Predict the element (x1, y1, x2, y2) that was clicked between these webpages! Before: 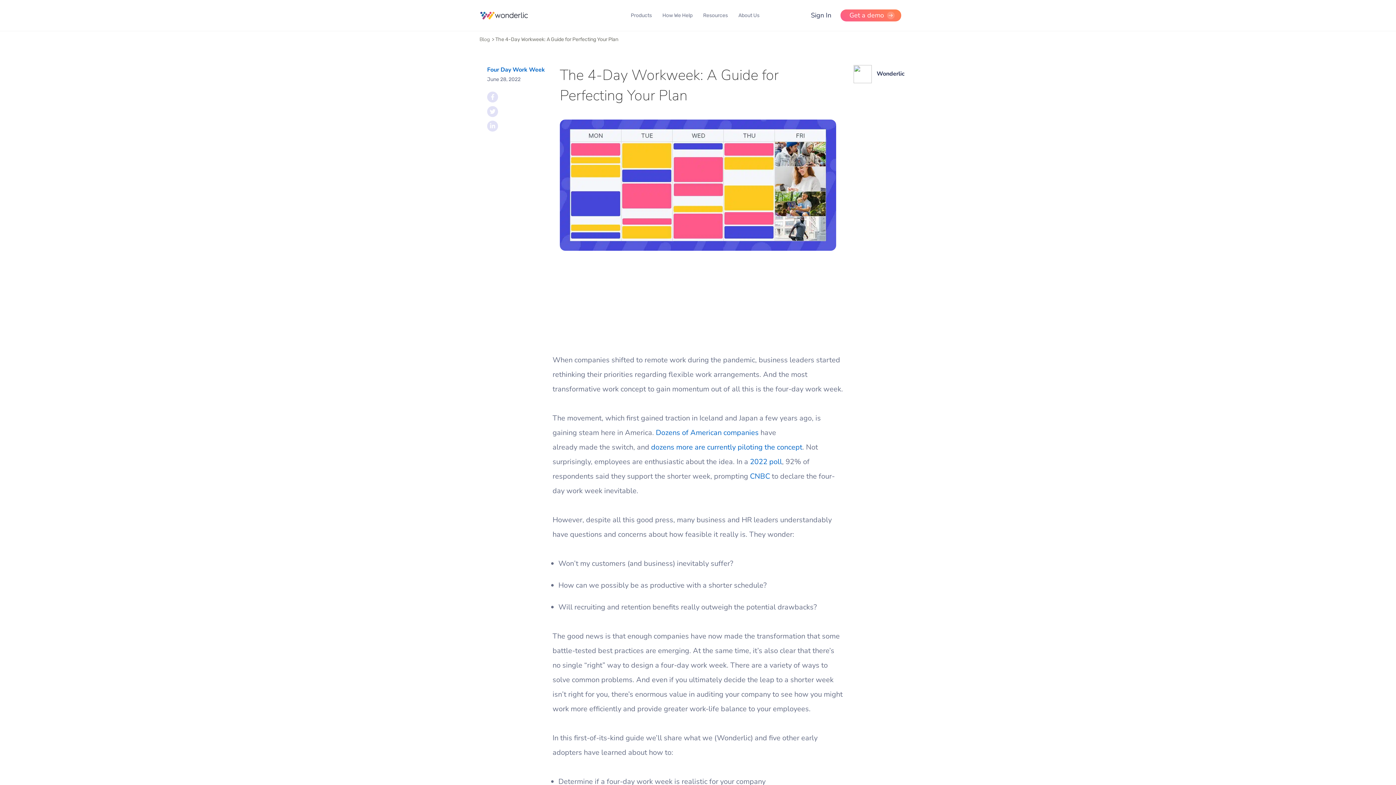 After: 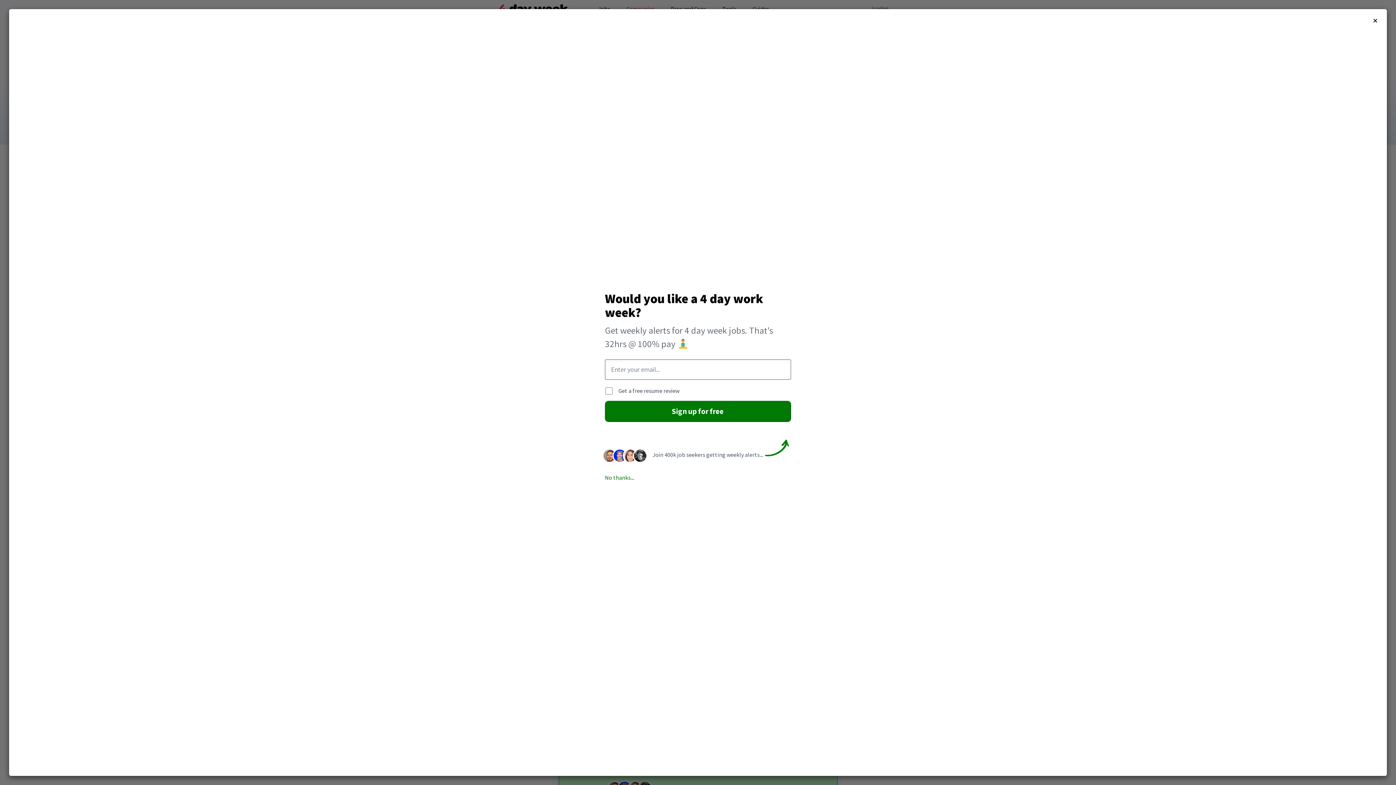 Action: label: Dozens of American companies bbox: (656, 427, 758, 437)